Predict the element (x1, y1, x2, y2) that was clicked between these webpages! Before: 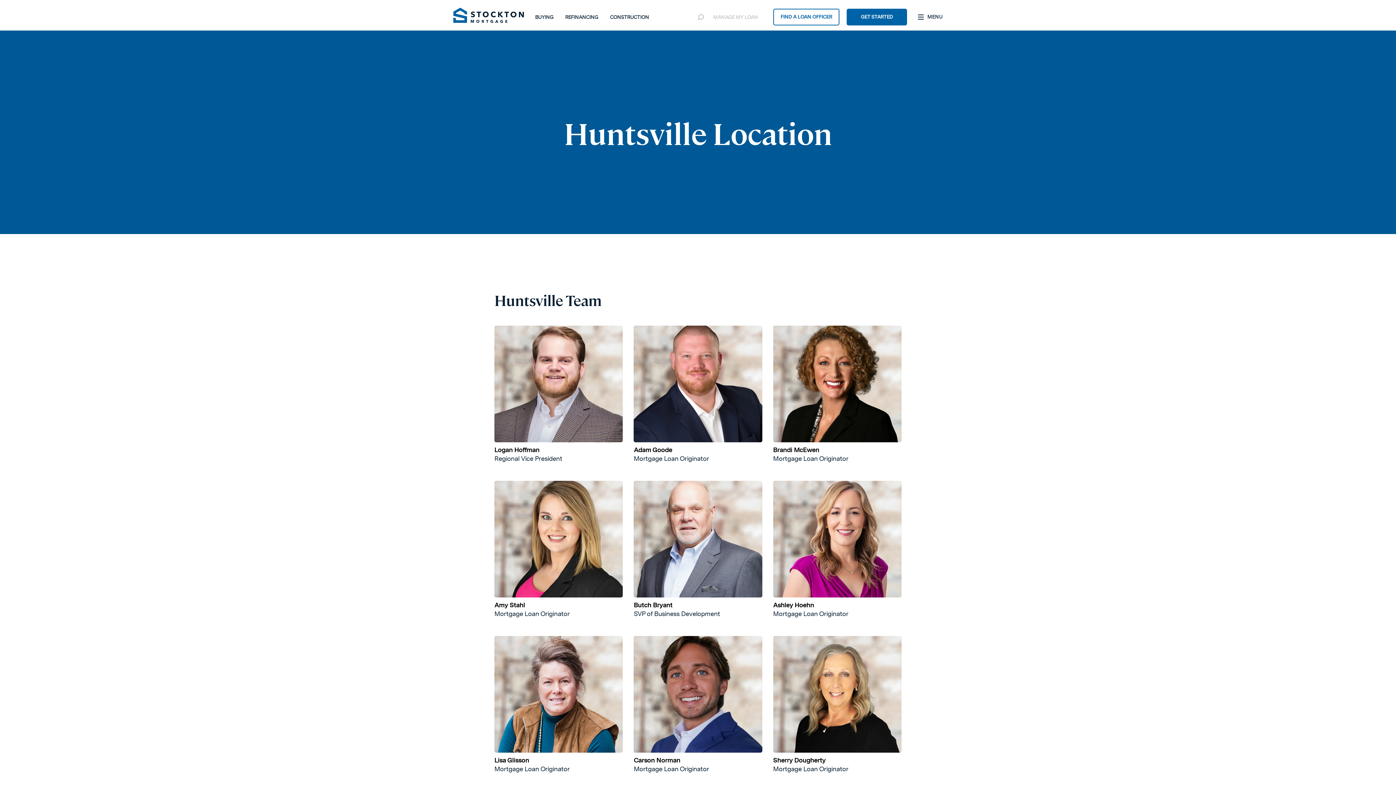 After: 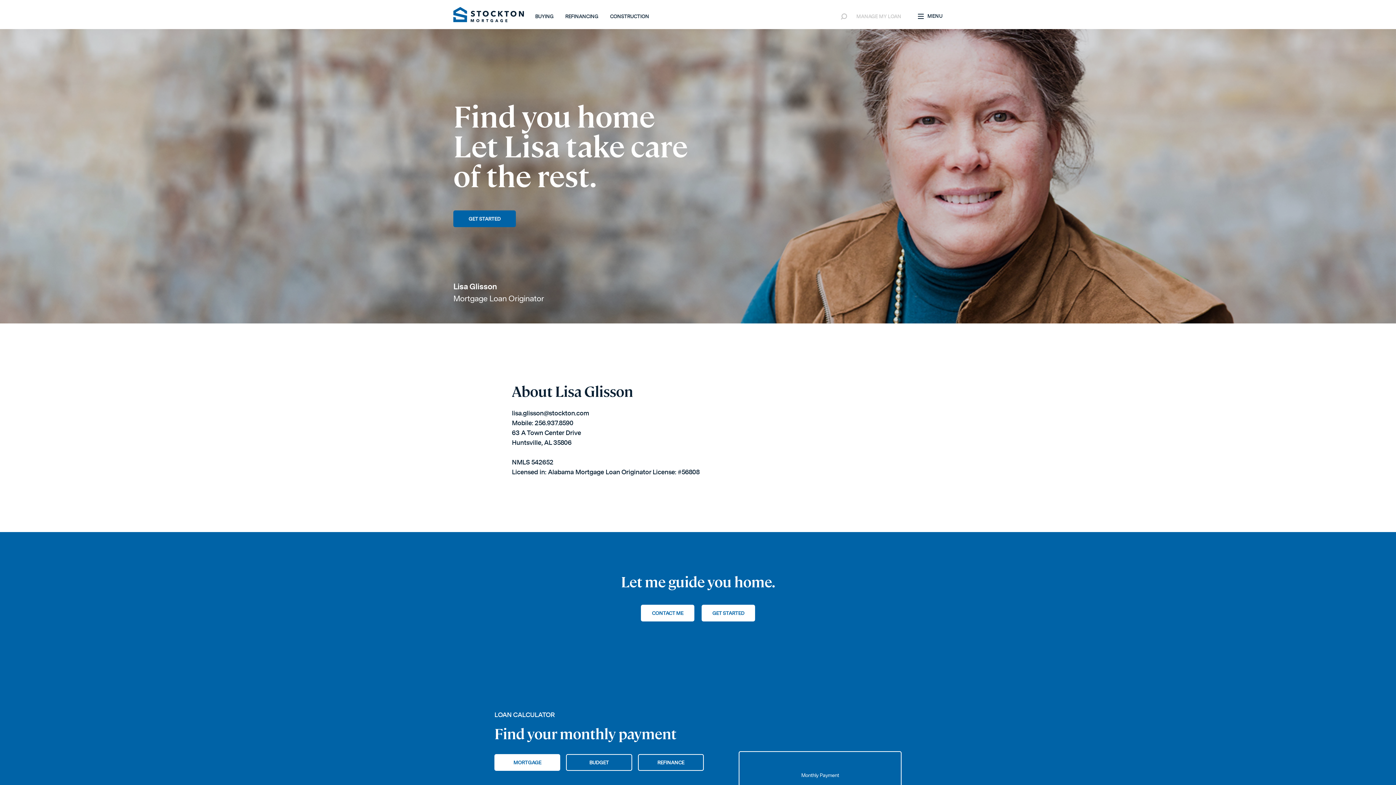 Action: bbox: (494, 636, 623, 753)